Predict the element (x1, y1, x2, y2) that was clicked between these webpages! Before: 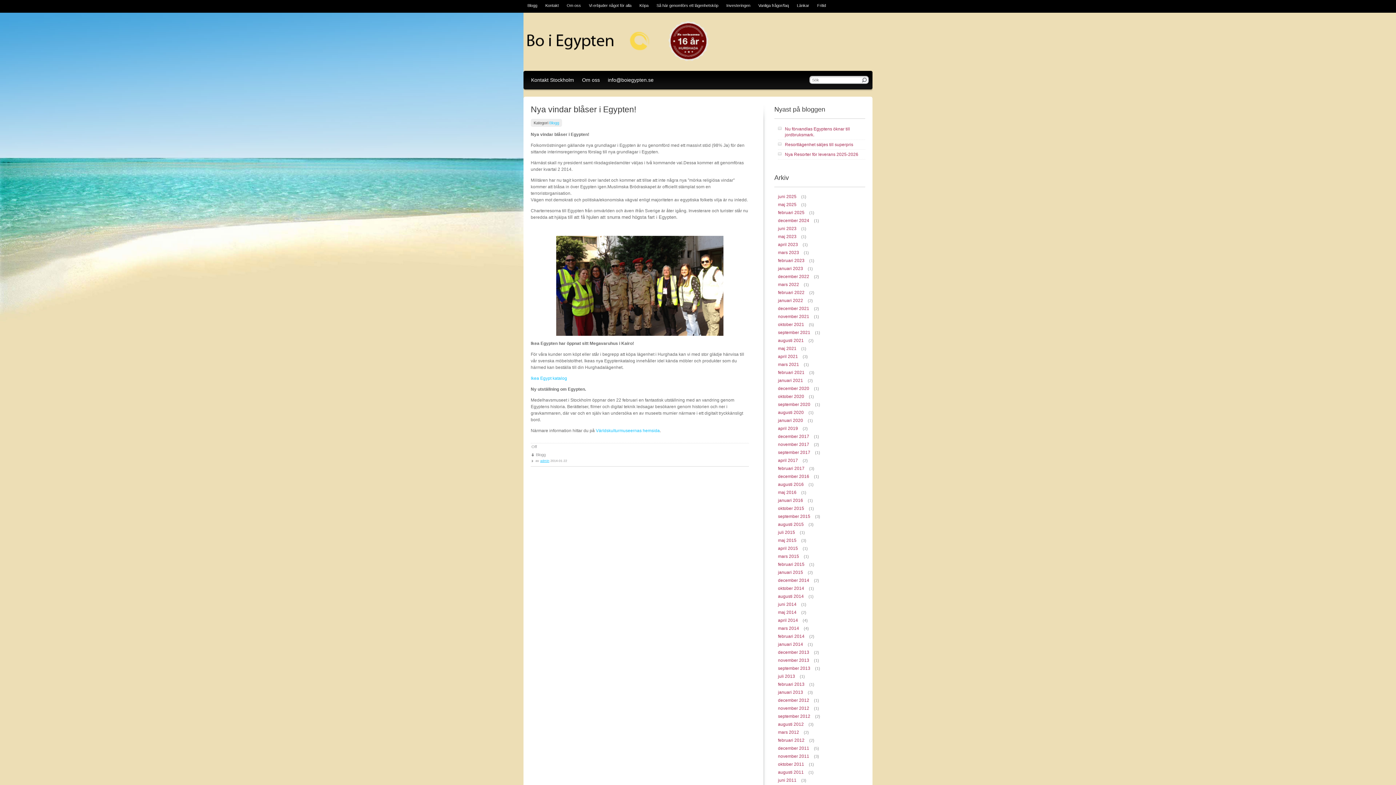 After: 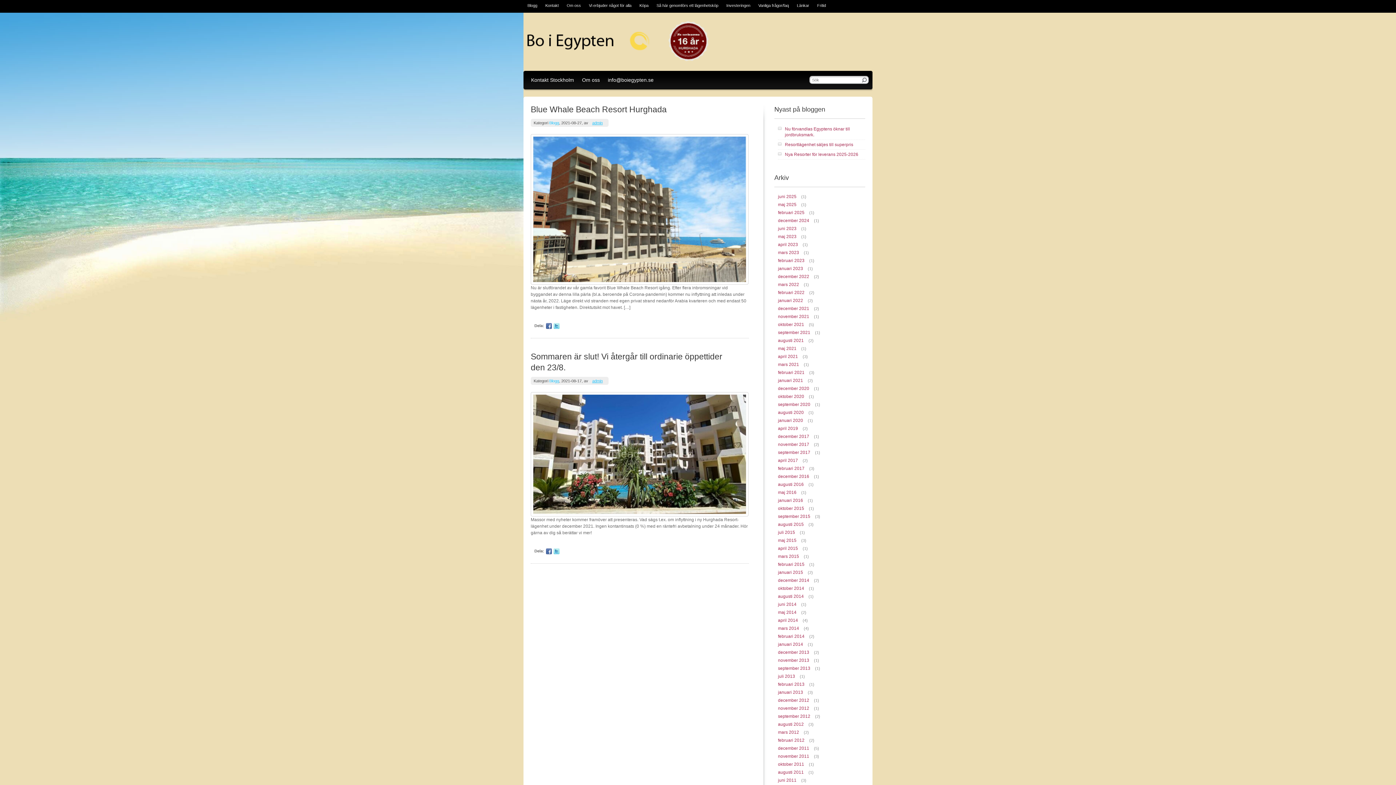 Action: bbox: (774, 336, 807, 345) label: augusti 2021